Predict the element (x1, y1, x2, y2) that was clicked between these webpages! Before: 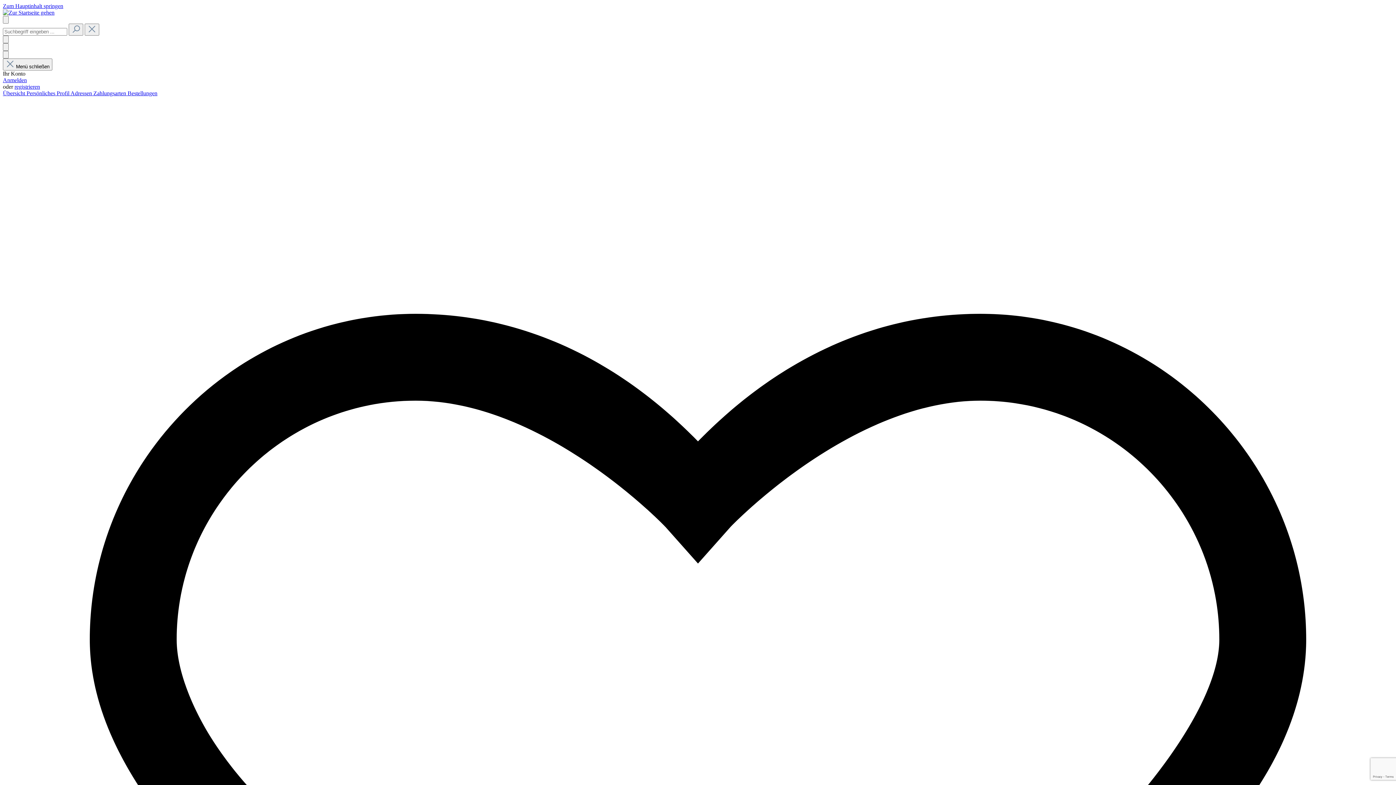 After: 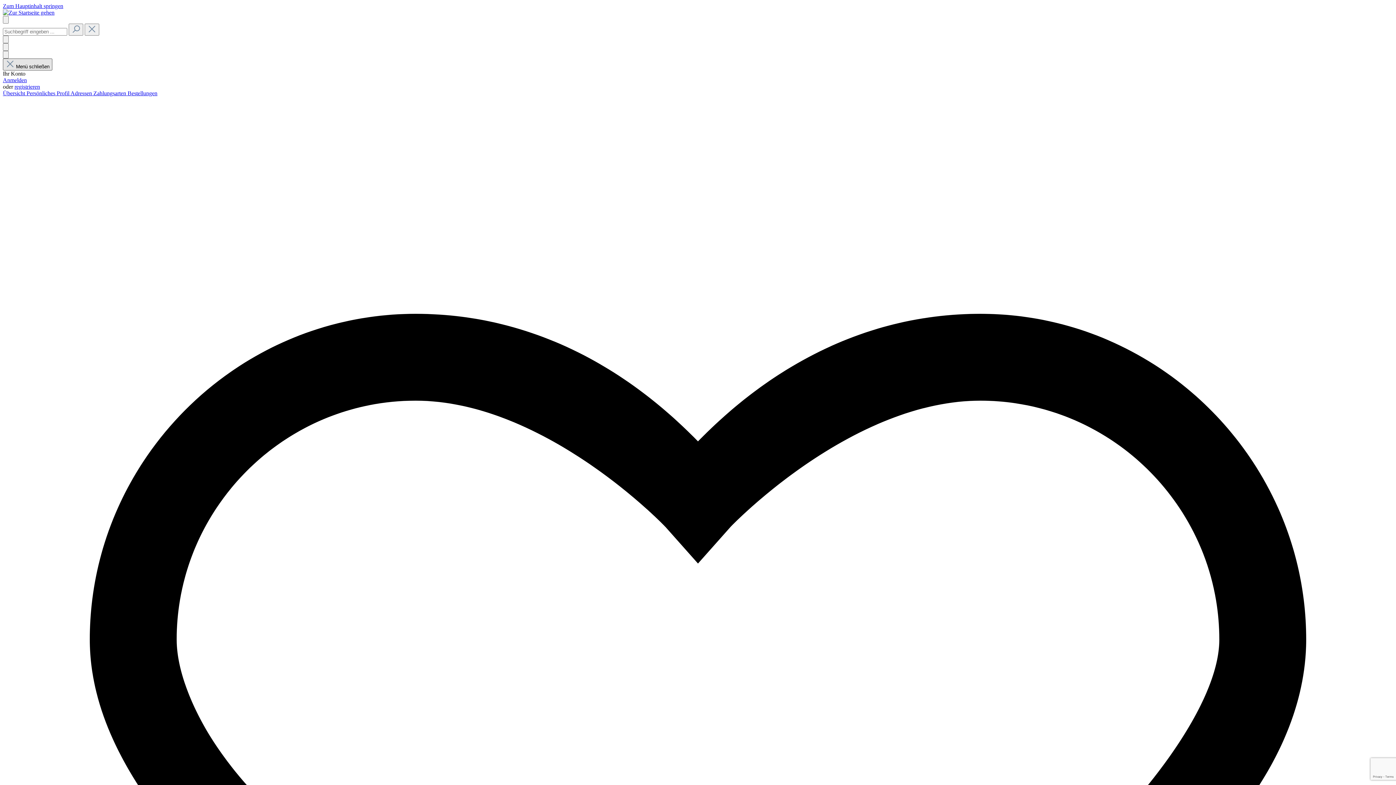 Action: label:  Menü schließen bbox: (2, 58, 52, 70)